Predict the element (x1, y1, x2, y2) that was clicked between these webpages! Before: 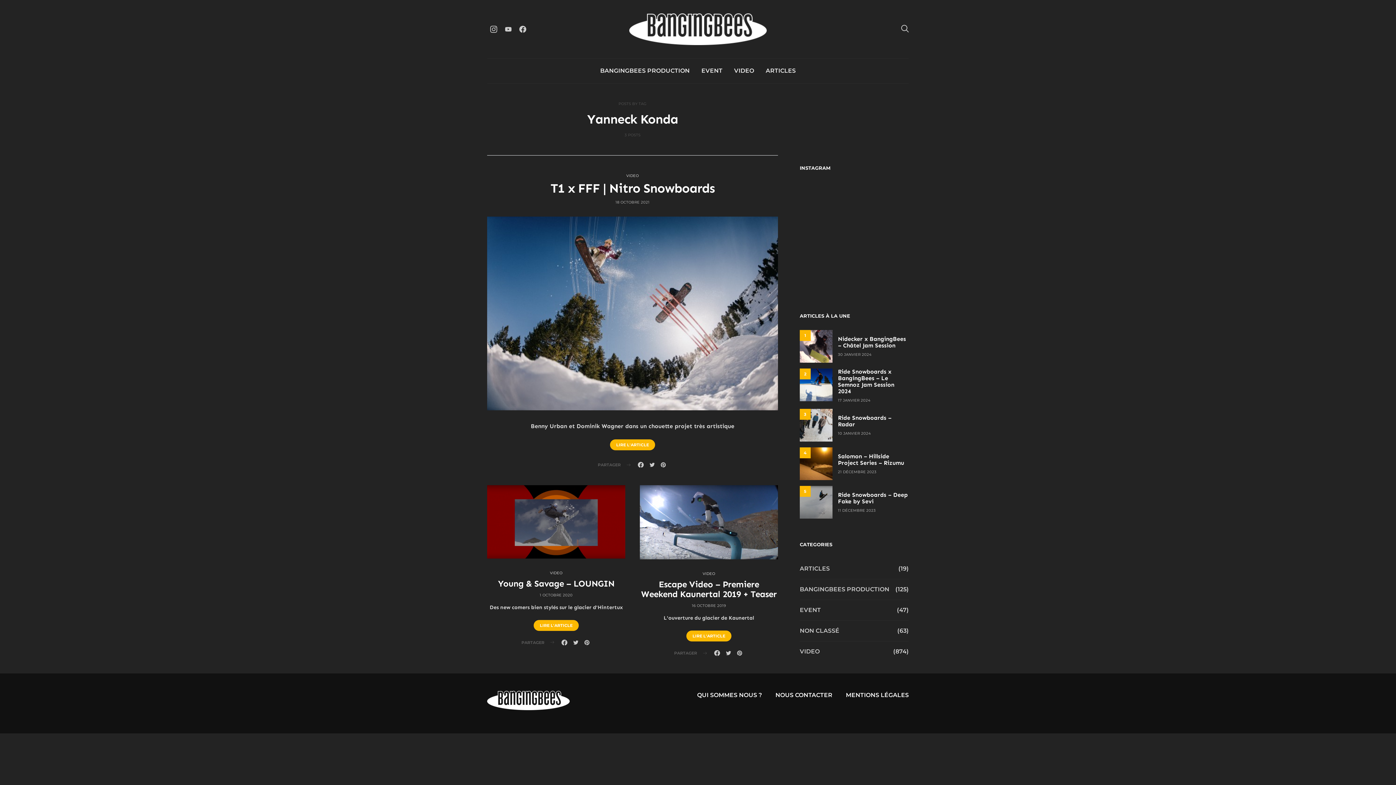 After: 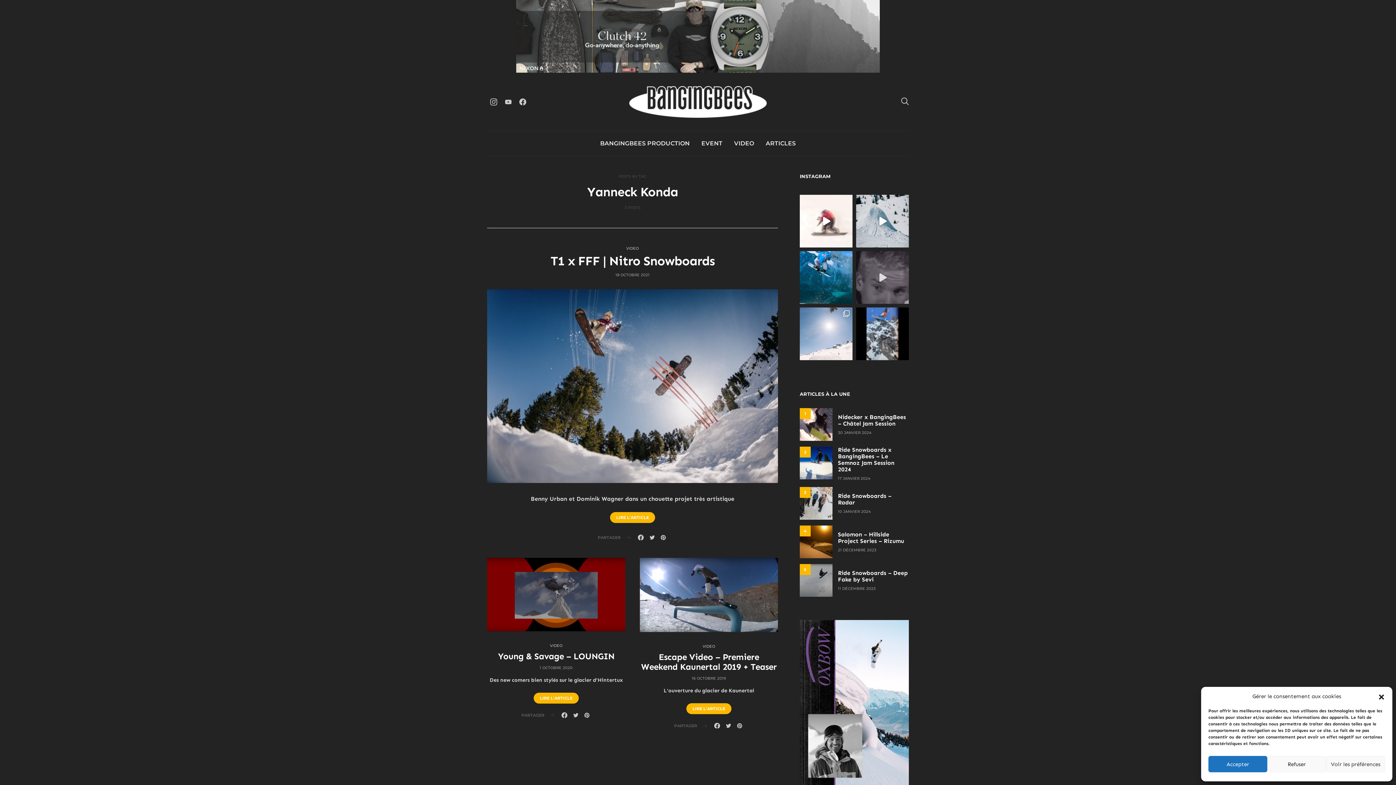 Action: bbox: (856, 252, 909, 282) label: Vintage inspiration: Ben Larochaix RIP Les Arcs, 1